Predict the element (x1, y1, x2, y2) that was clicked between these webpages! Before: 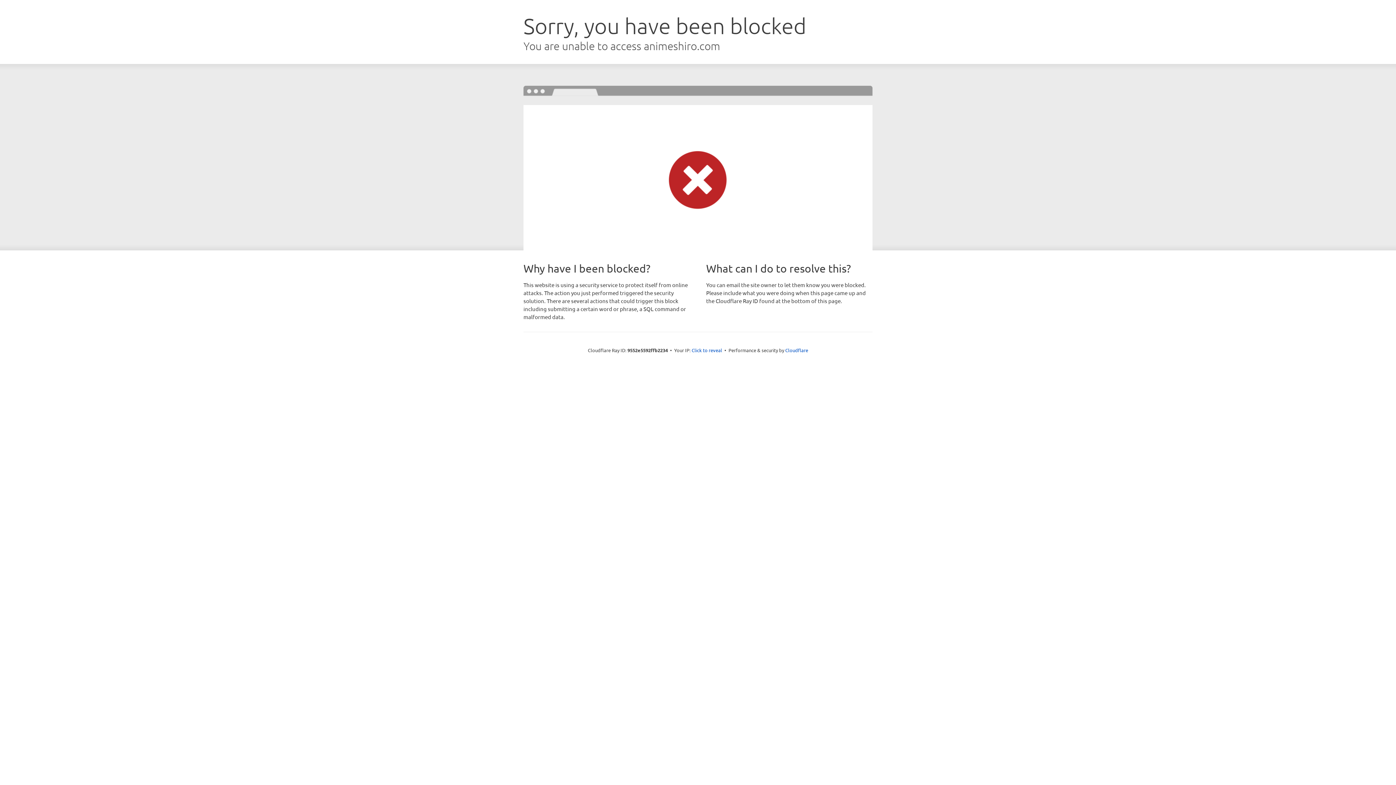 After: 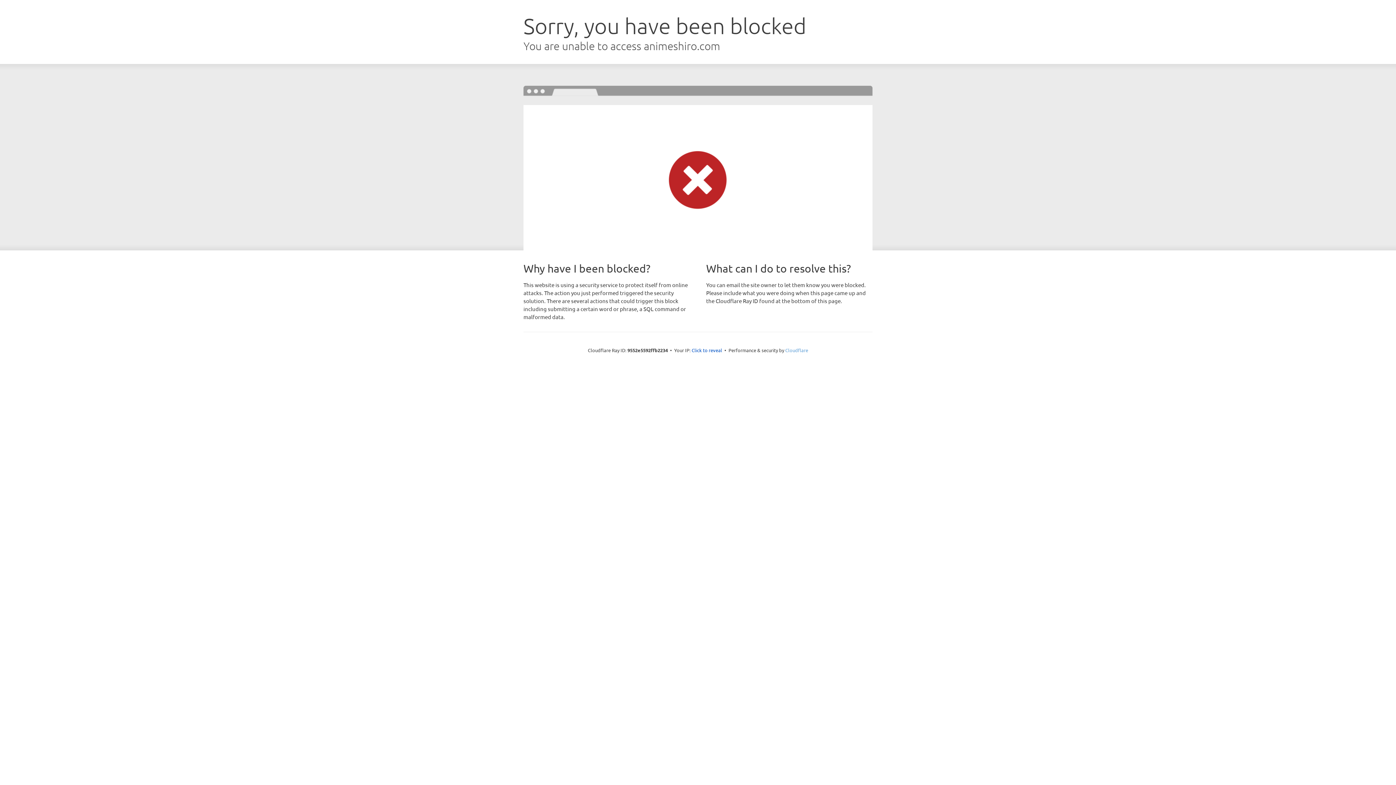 Action: bbox: (785, 347, 808, 353) label: Cloudflare